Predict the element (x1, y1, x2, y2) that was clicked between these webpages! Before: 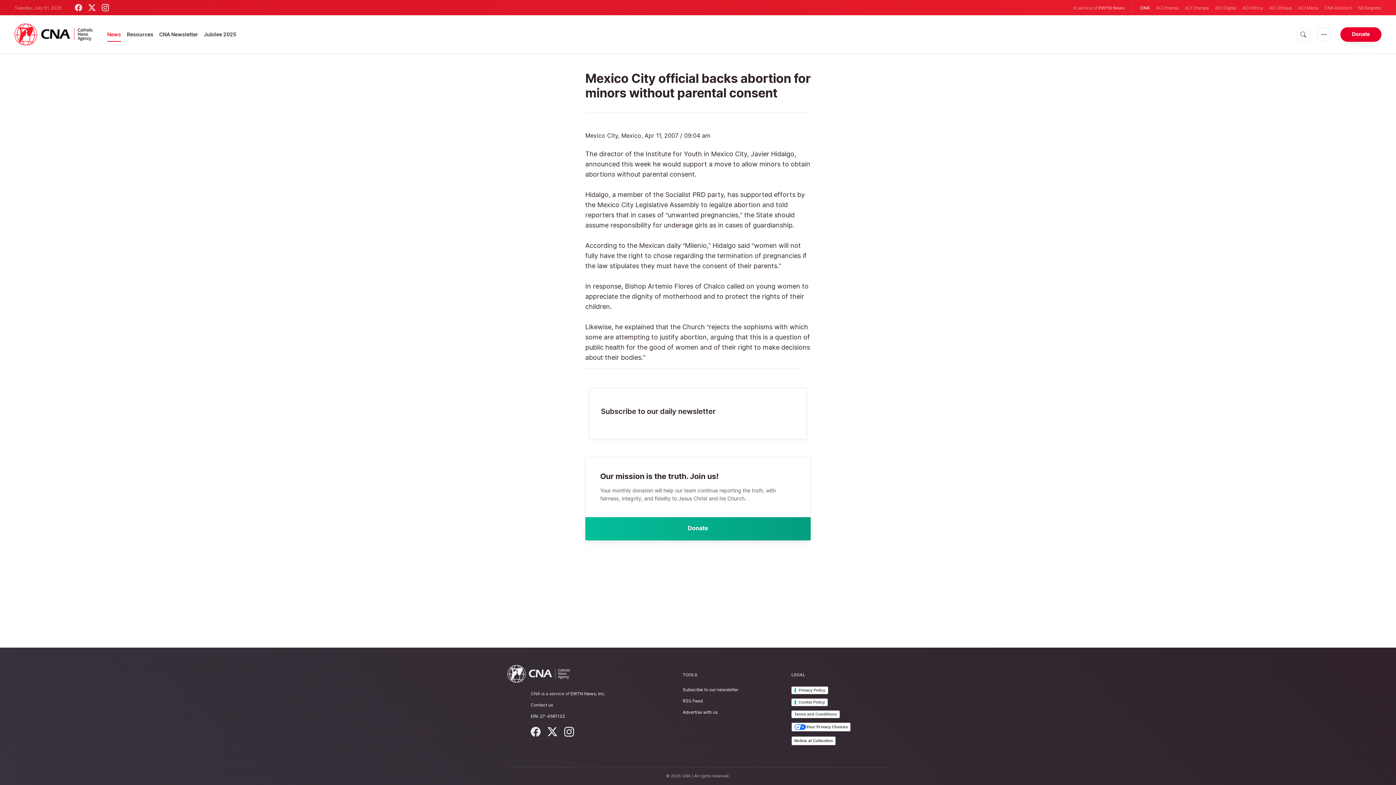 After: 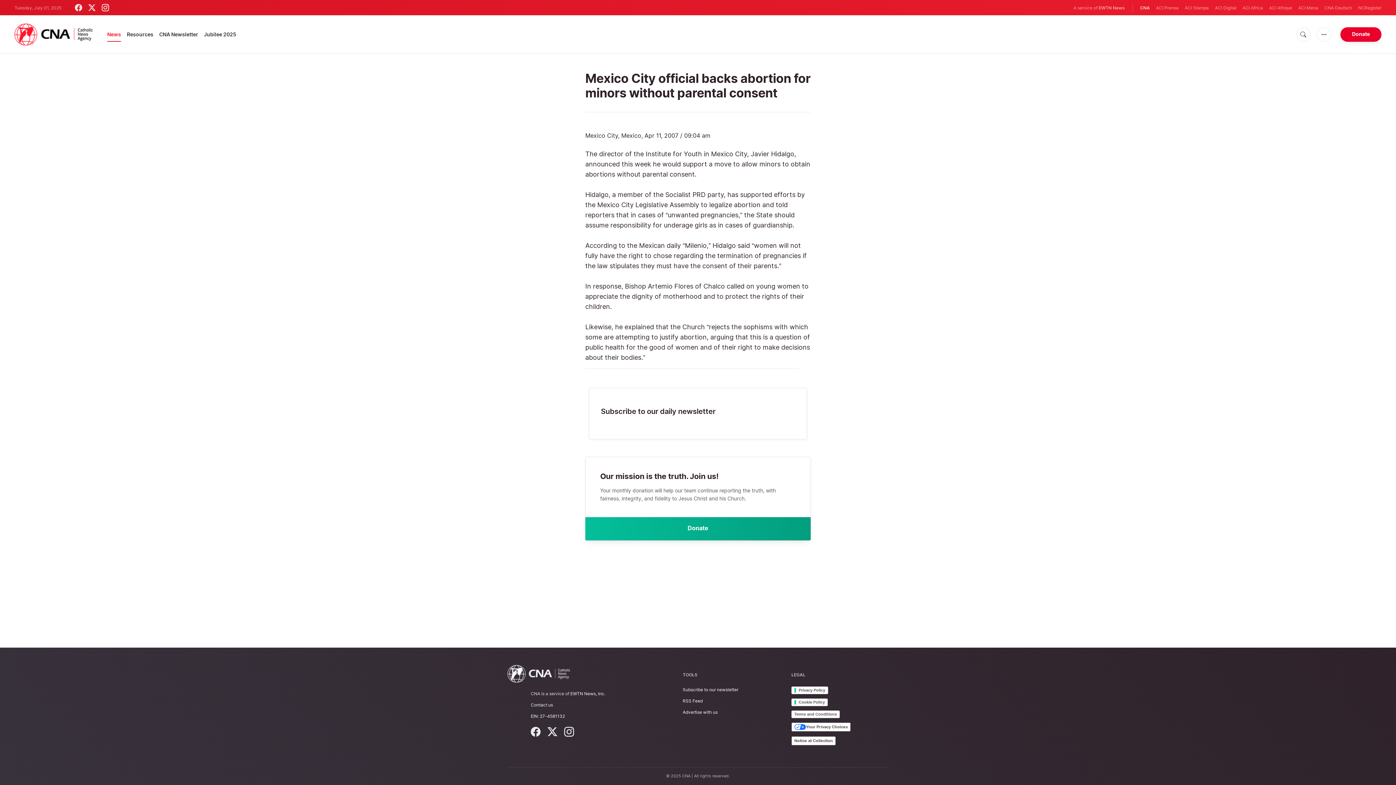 Action: bbox: (101, 4, 109, 11)